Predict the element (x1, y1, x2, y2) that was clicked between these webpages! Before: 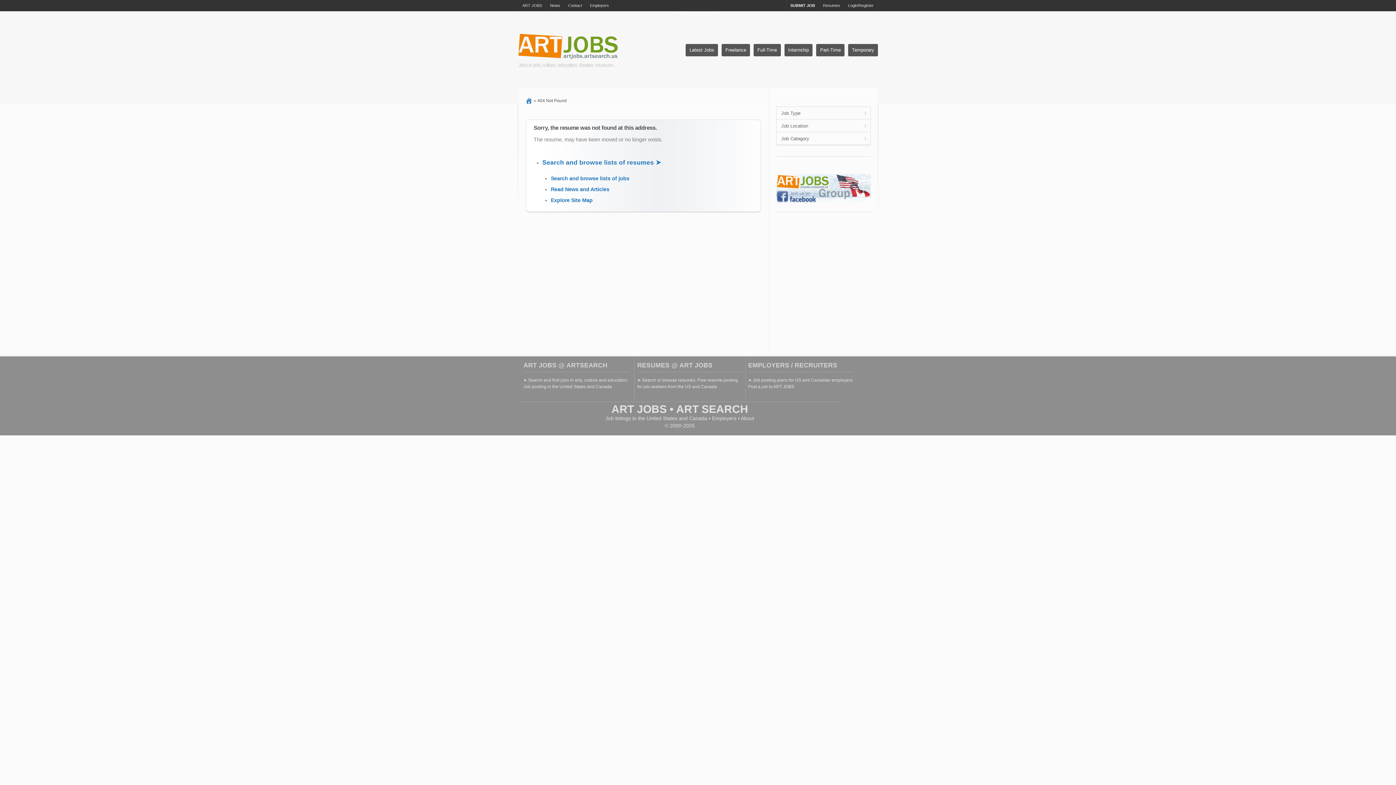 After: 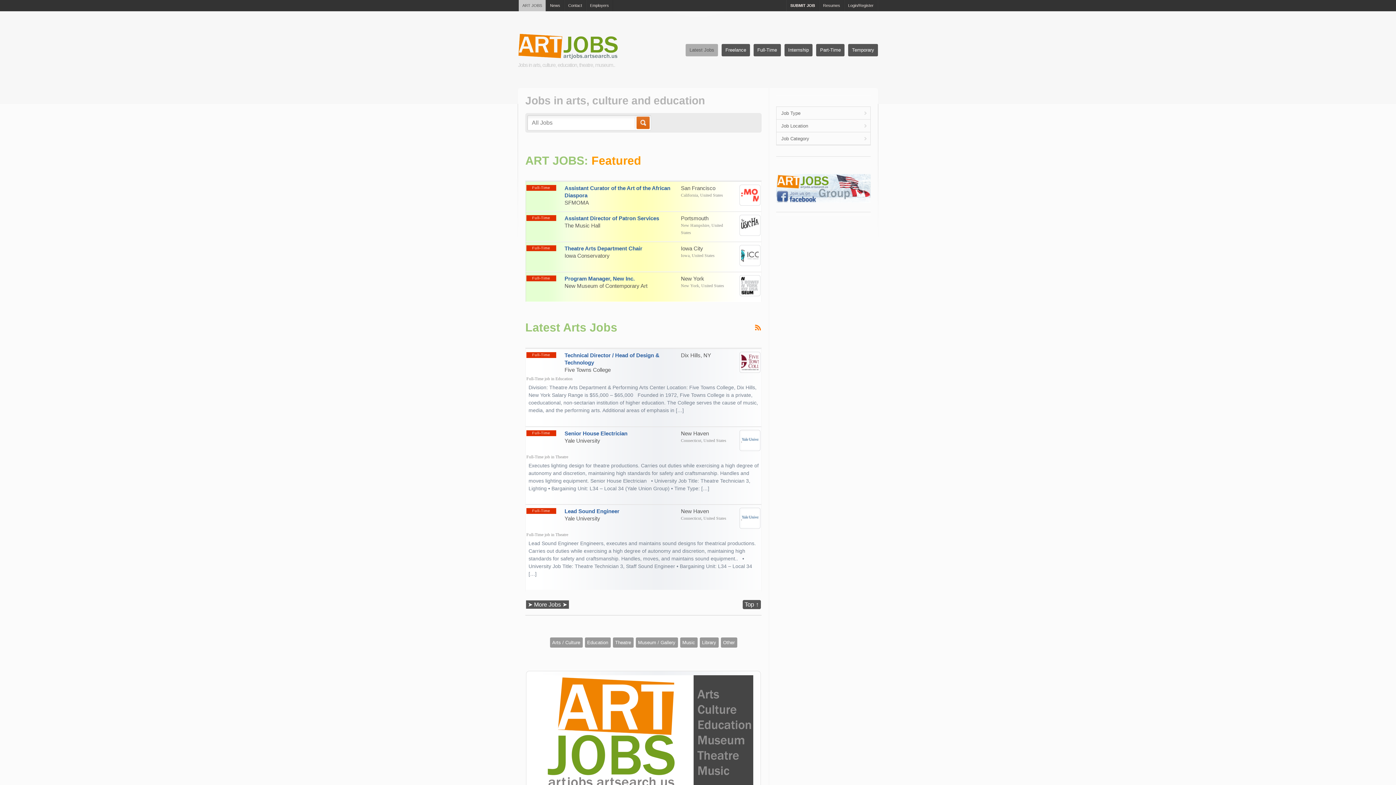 Action: label: ART JOBS bbox: (611, 403, 666, 415)